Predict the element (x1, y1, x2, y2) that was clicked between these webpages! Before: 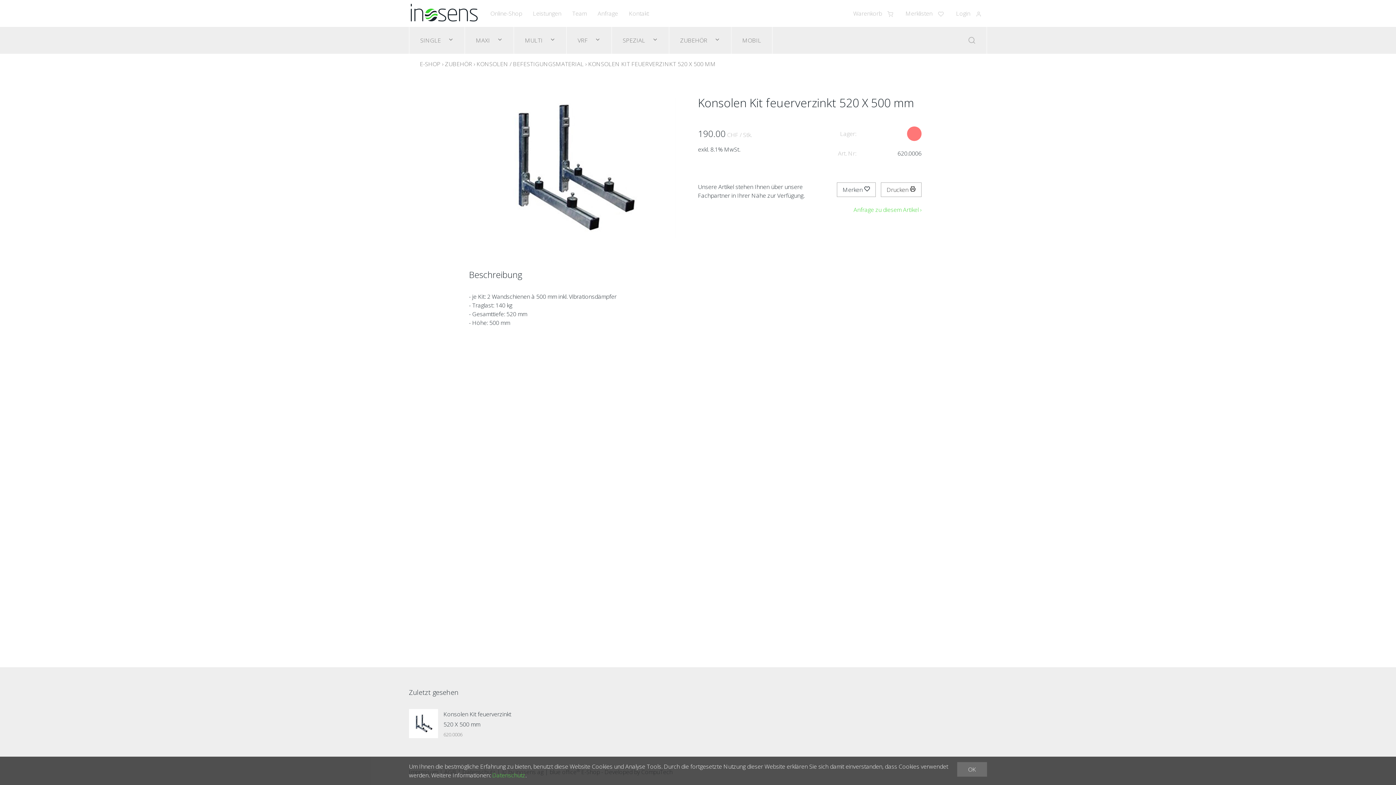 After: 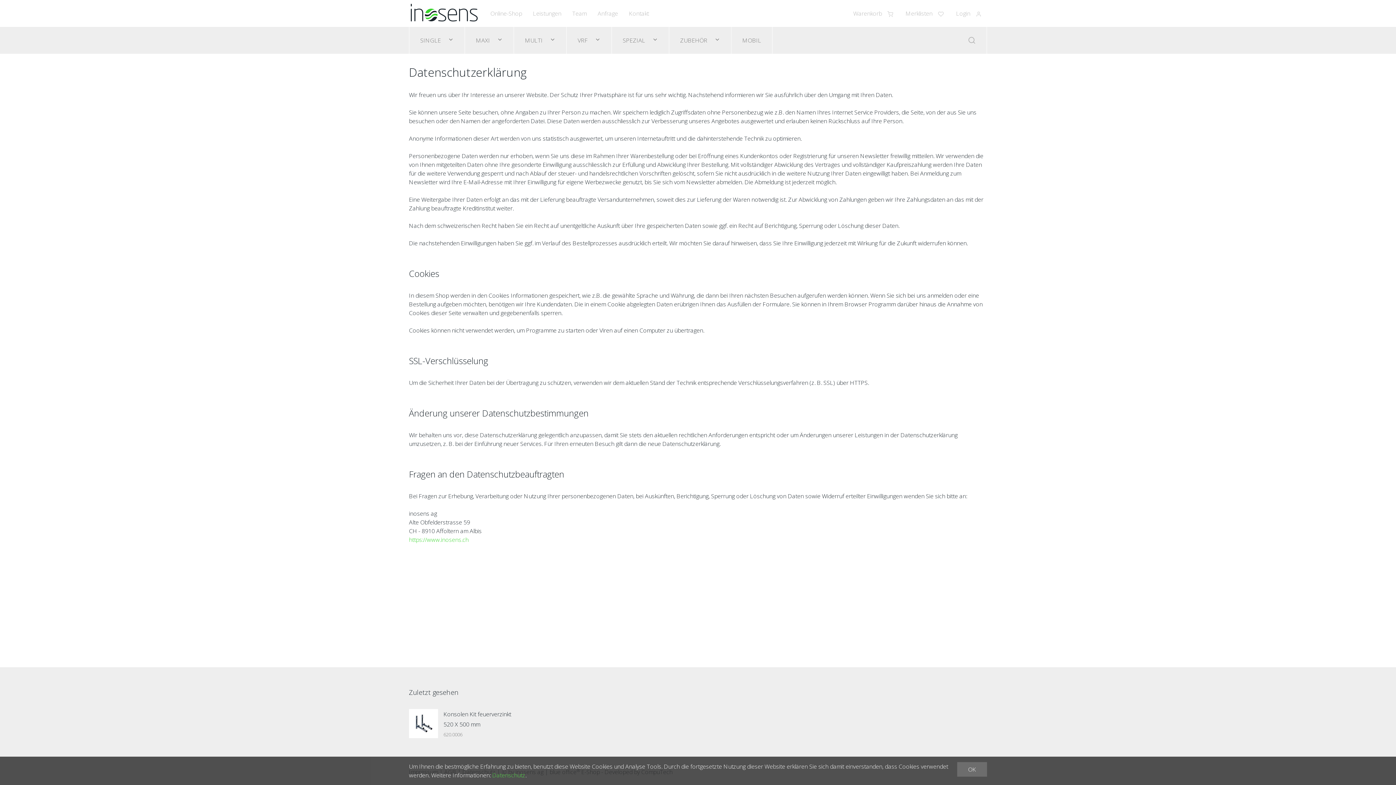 Action: bbox: (492, 771, 525, 779) label: Datenschutz